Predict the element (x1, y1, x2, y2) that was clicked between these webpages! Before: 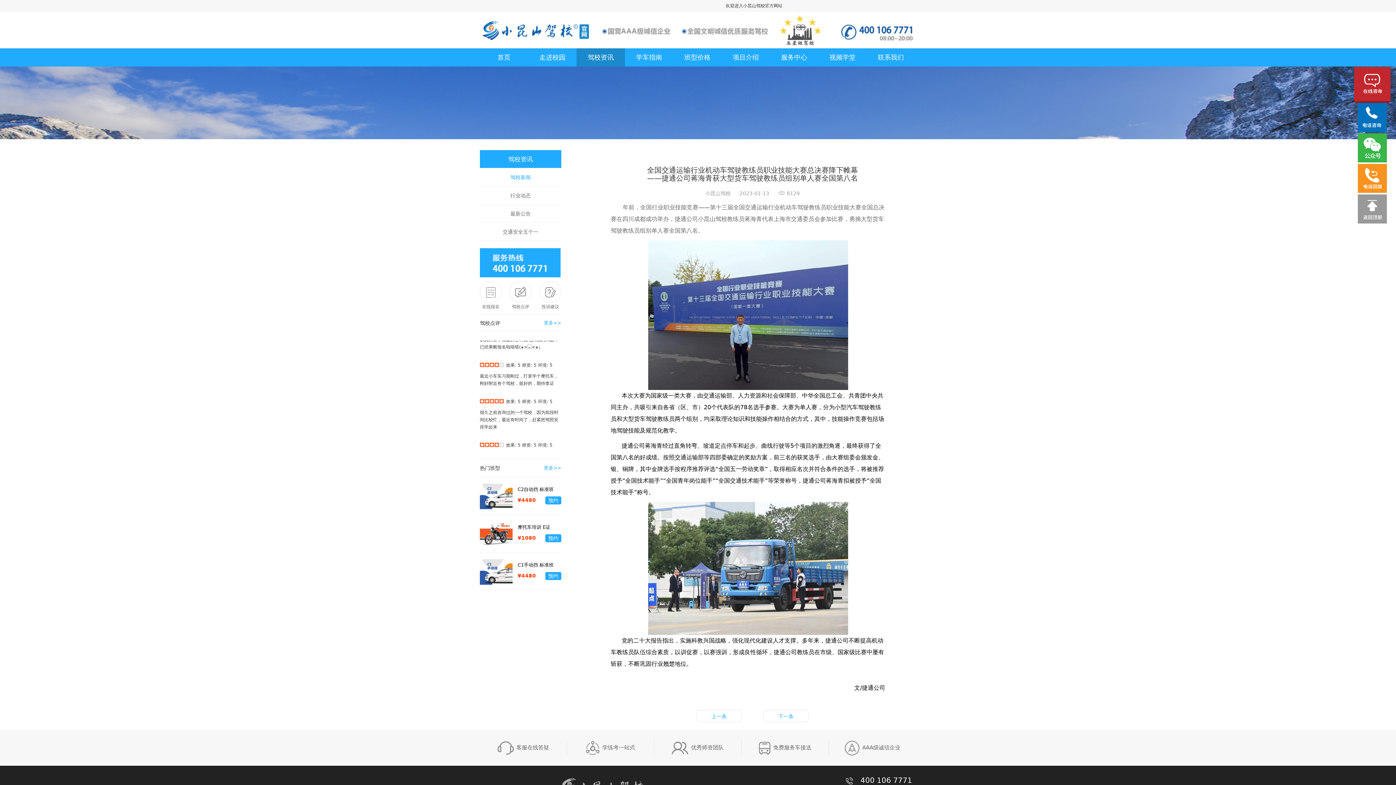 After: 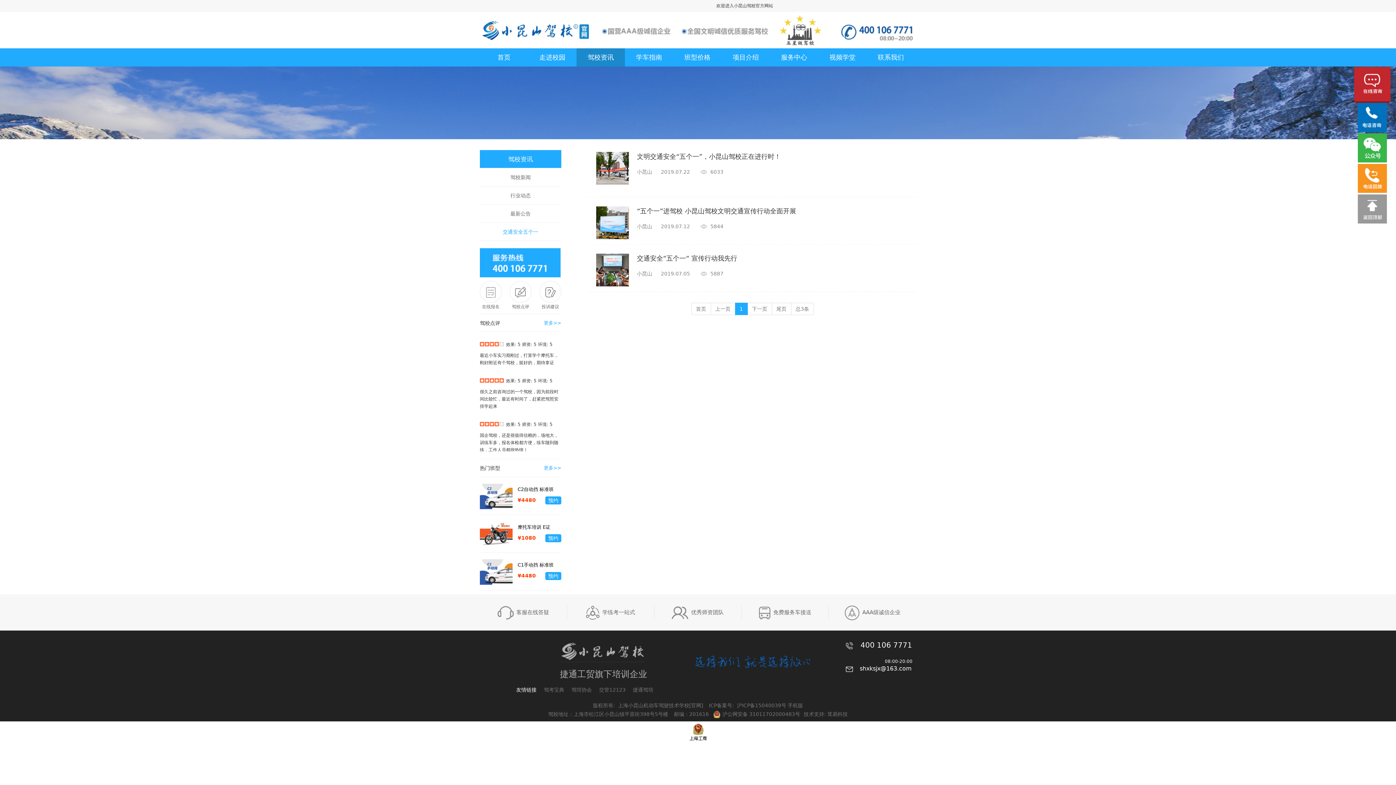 Action: bbox: (502, 229, 538, 234) label: 交通安全五个一